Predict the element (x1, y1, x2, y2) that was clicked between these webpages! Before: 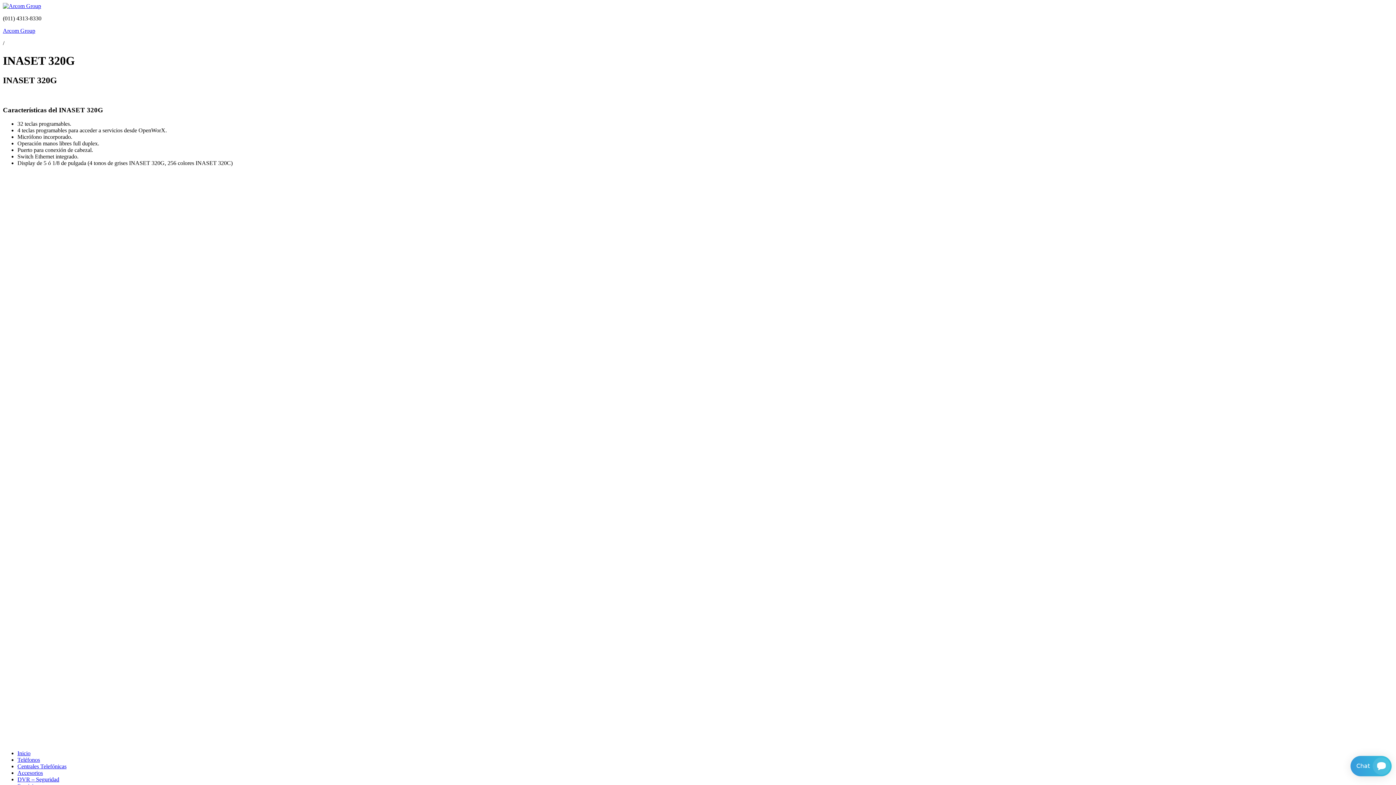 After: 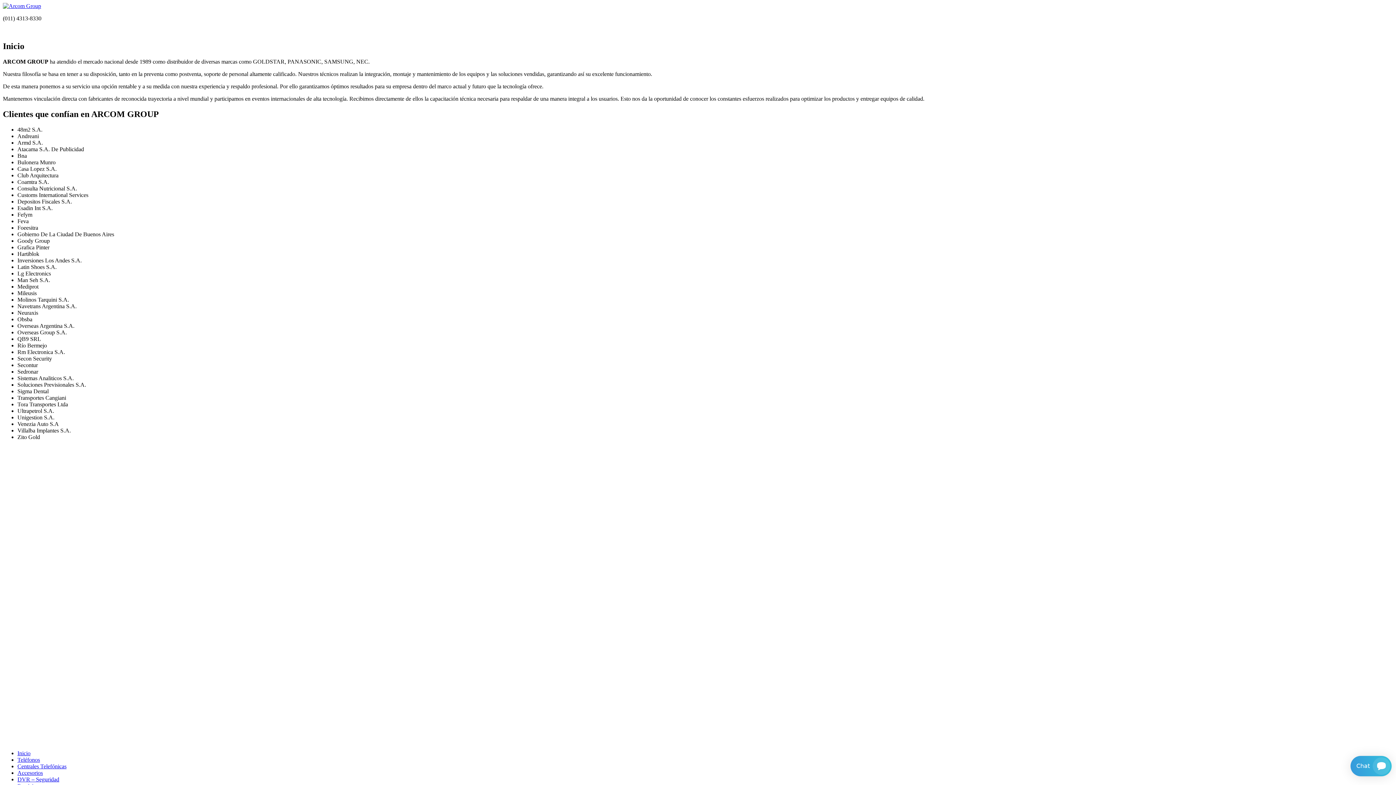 Action: bbox: (2, 2, 41, 9)